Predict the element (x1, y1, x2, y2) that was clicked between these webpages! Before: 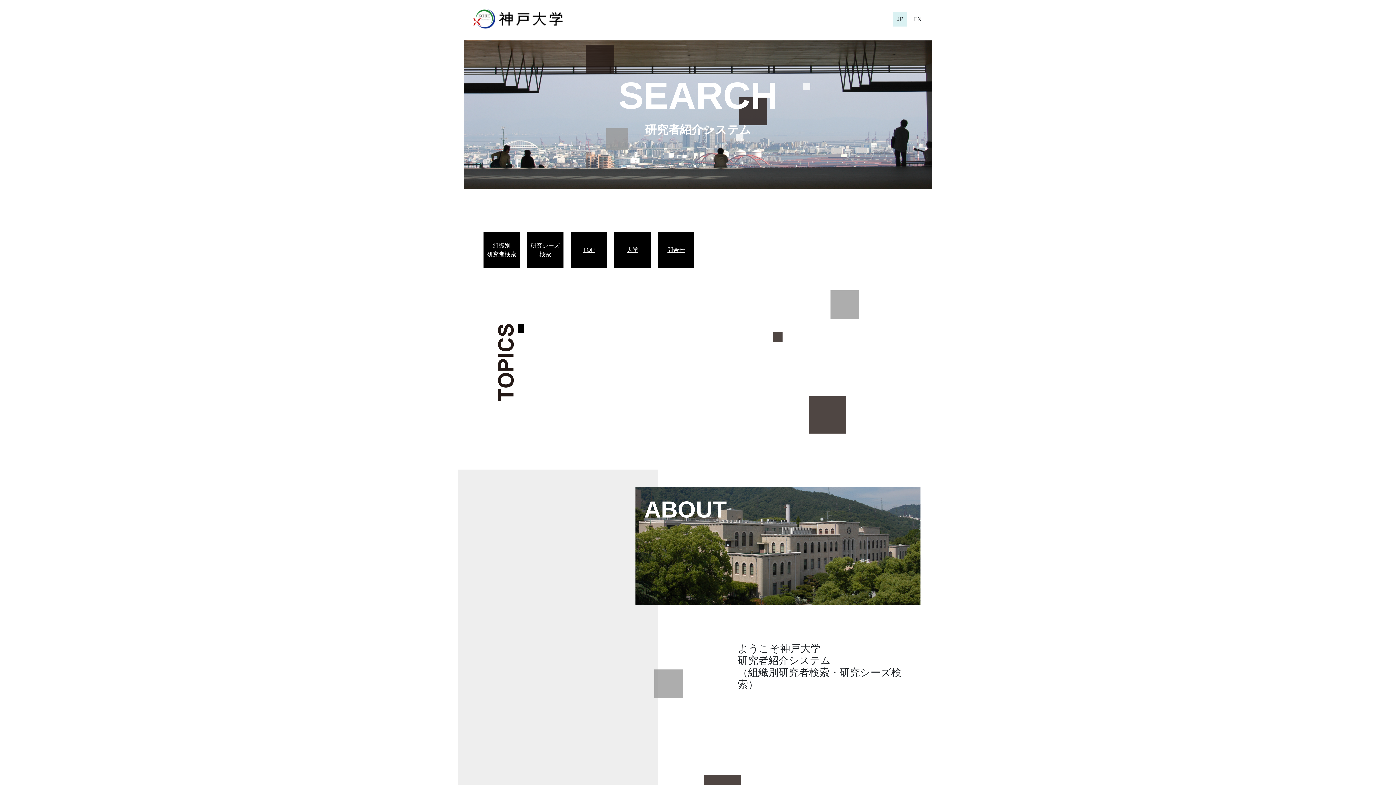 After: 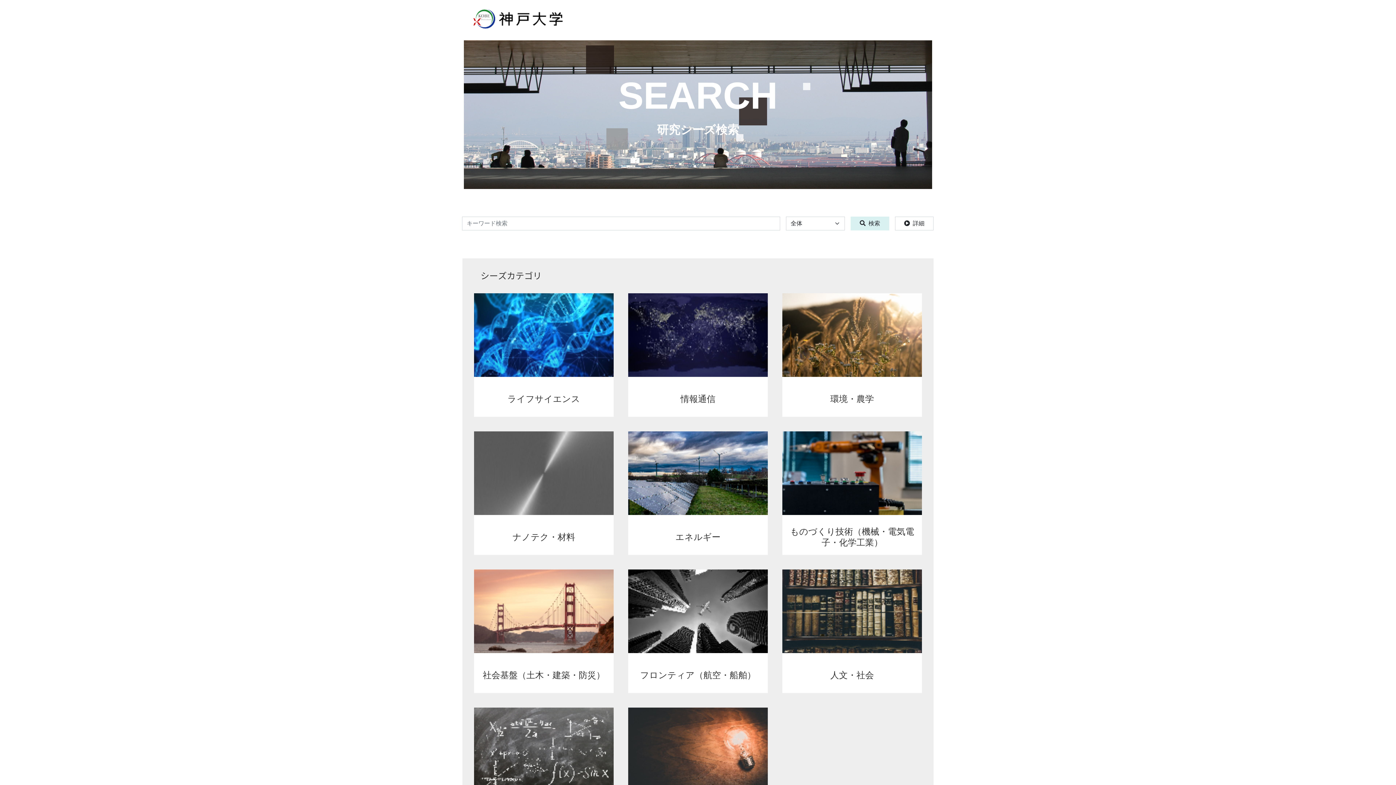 Action: bbox: (530, 241, 560, 258) label: 研究シーズ
検索